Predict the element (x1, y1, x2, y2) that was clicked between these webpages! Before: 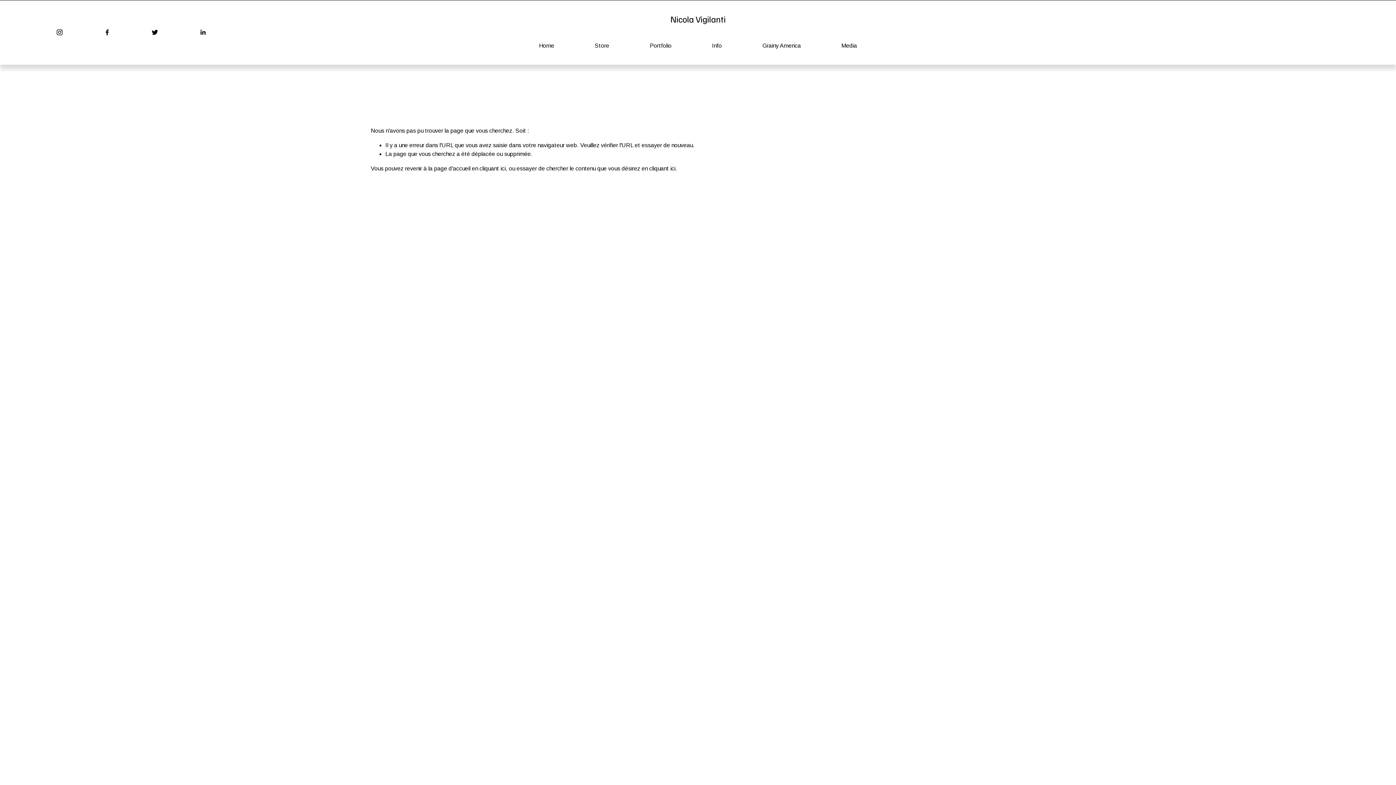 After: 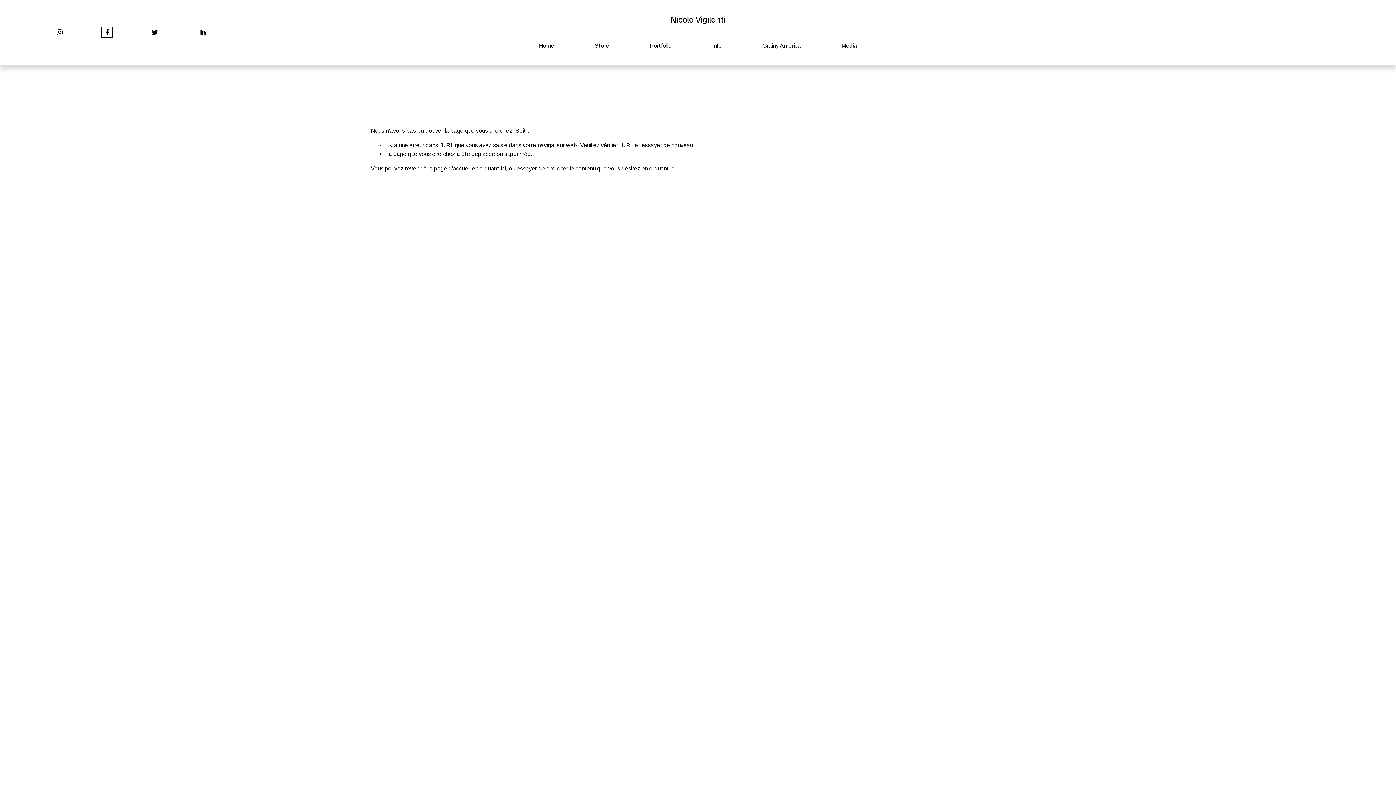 Action: label: Facebook bbox: (103, 28, 110, 36)